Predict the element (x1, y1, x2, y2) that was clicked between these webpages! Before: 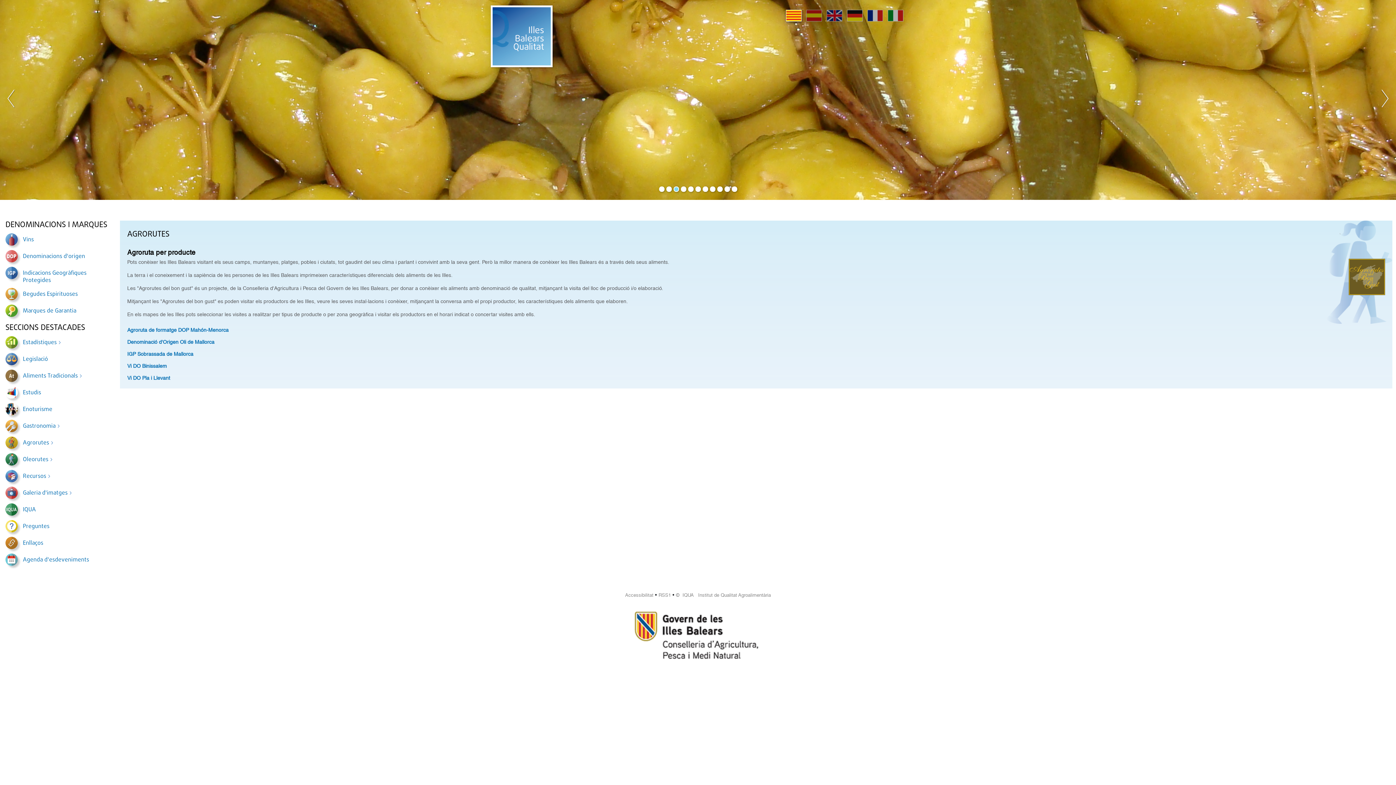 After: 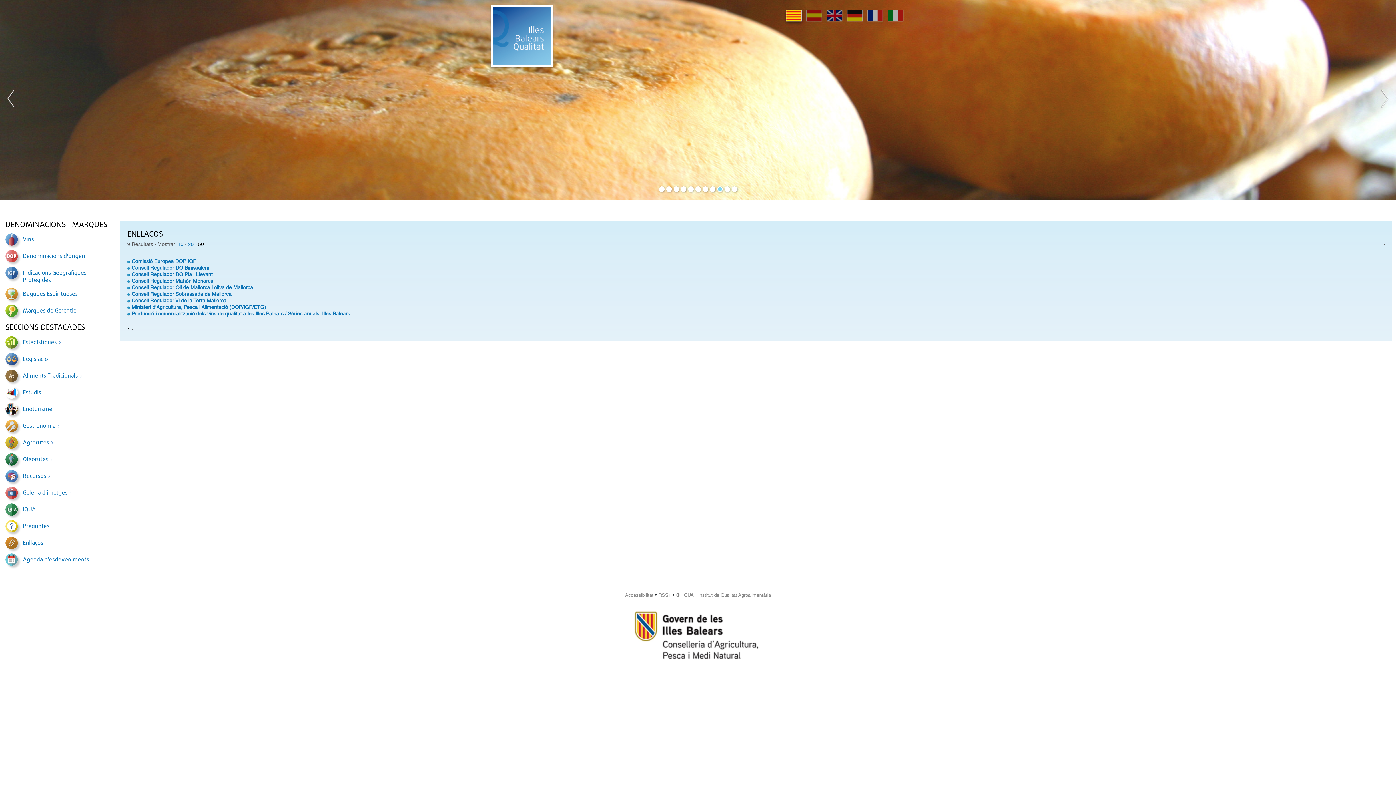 Action: bbox: (5, 537, 103, 550) label: Enllaços